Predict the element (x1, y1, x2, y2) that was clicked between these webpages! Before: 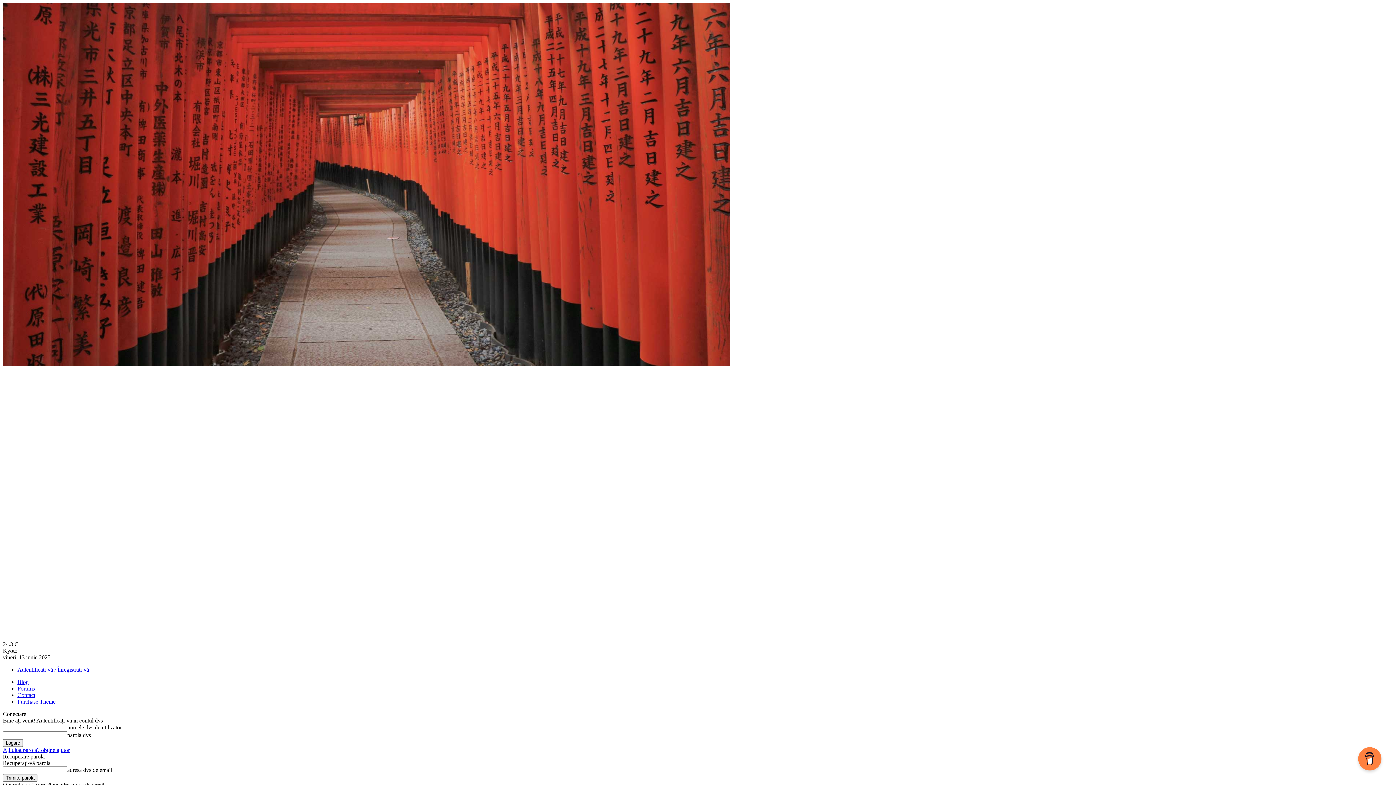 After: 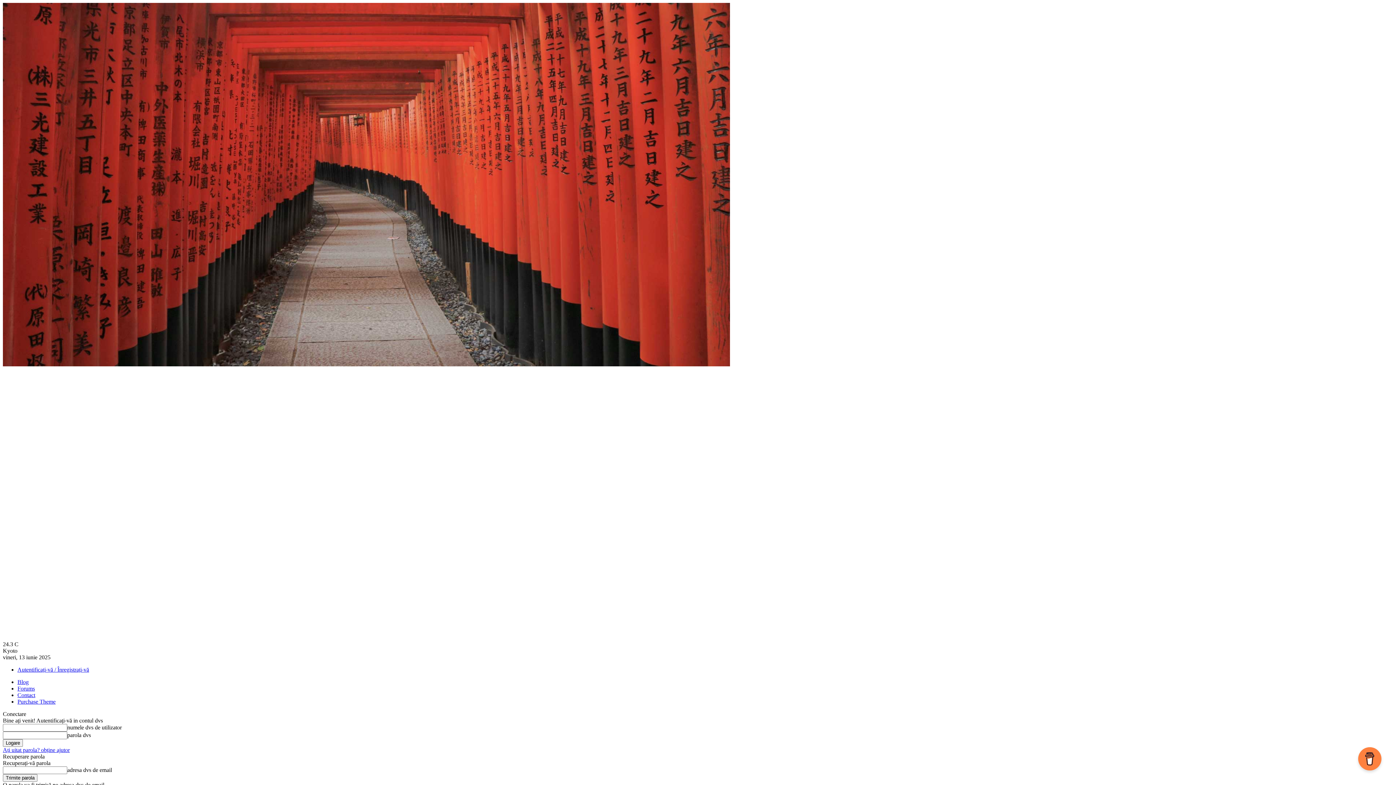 Action: bbox: (17, 679, 28, 685) label: Blog